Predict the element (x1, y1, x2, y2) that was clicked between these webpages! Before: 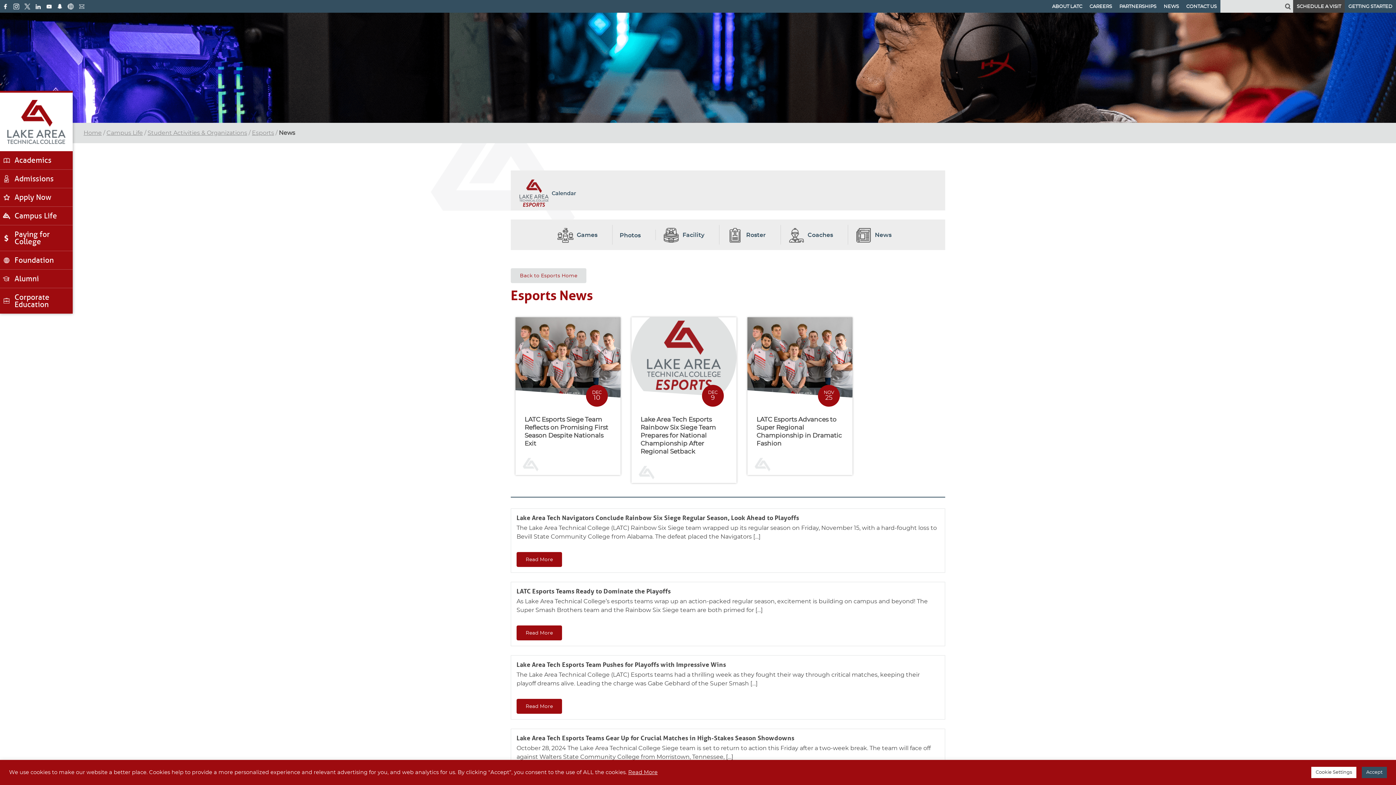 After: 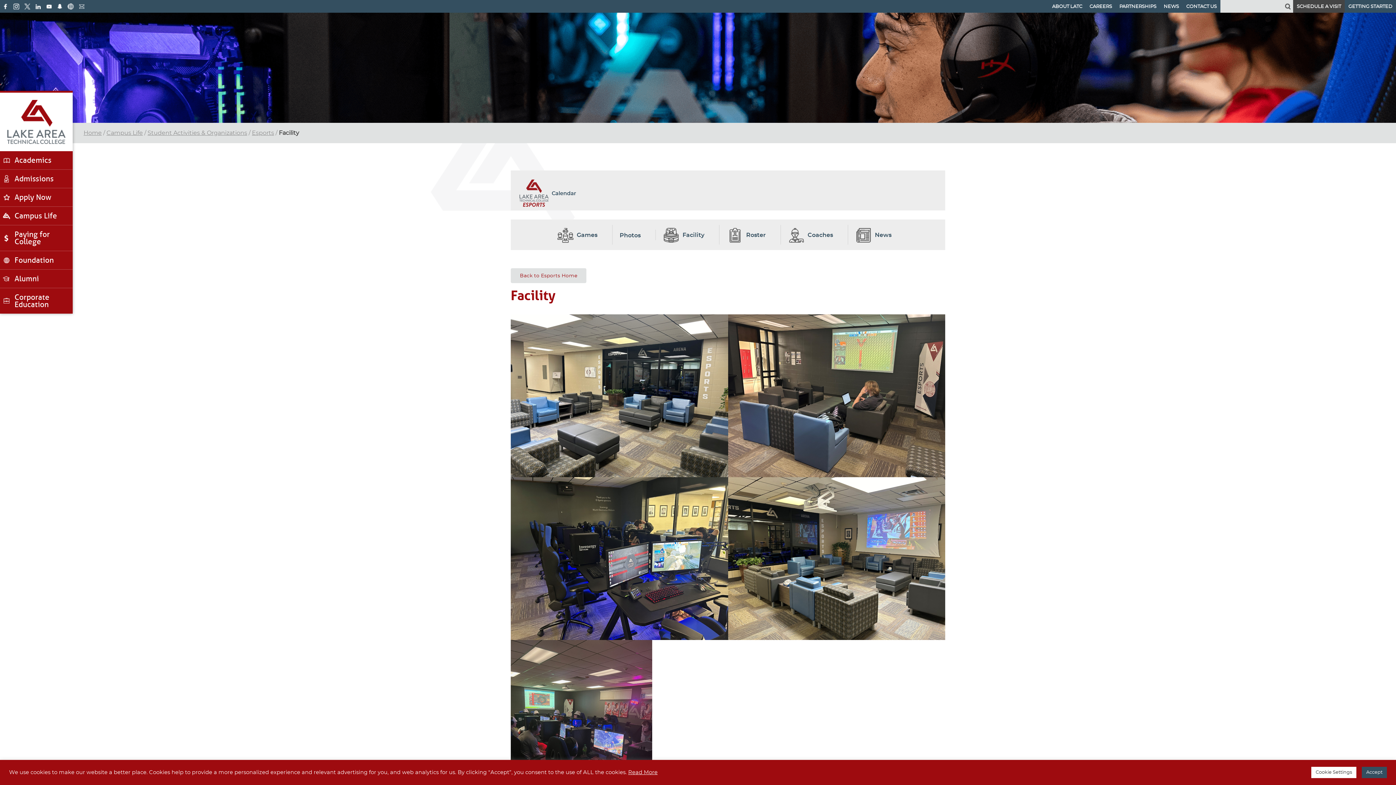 Action: label:  Facility bbox: (655, 225, 719, 244)